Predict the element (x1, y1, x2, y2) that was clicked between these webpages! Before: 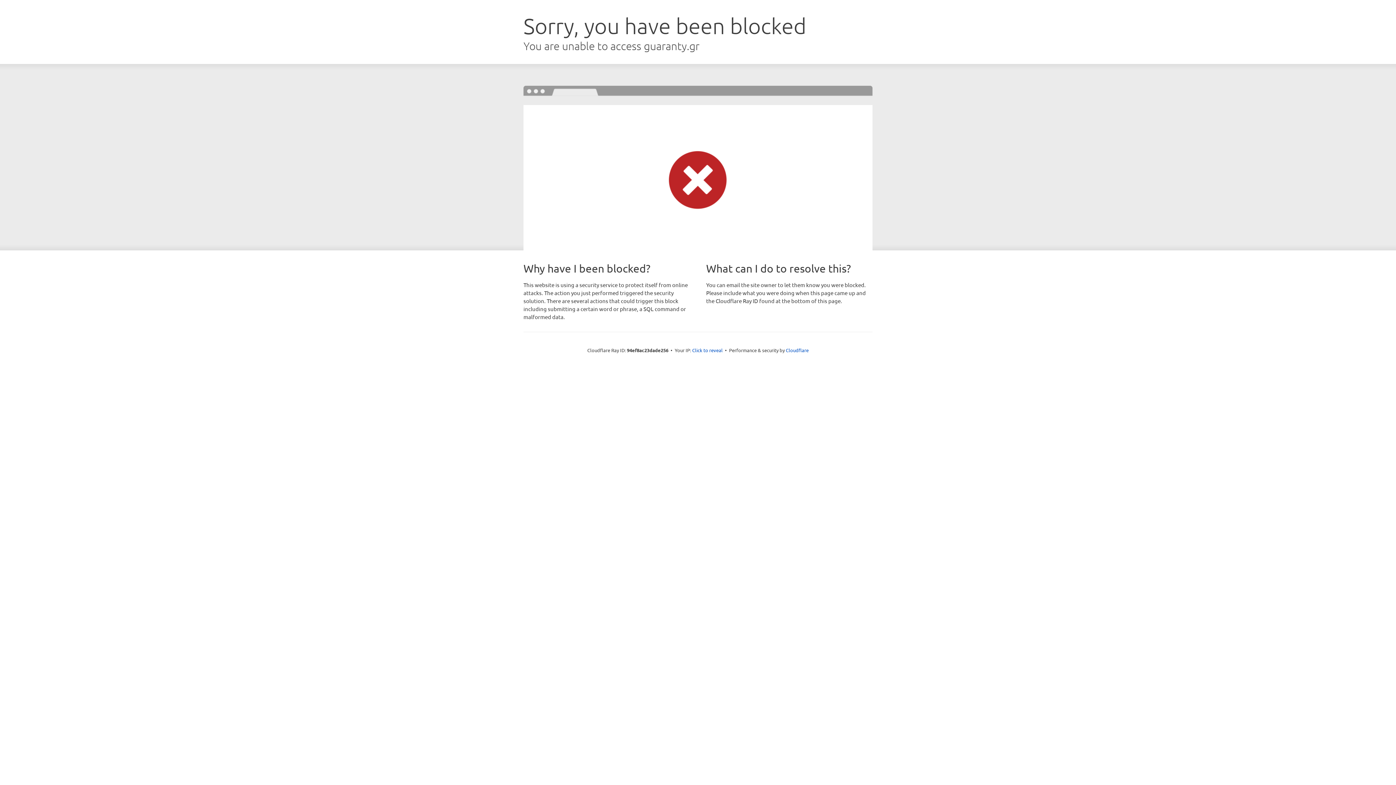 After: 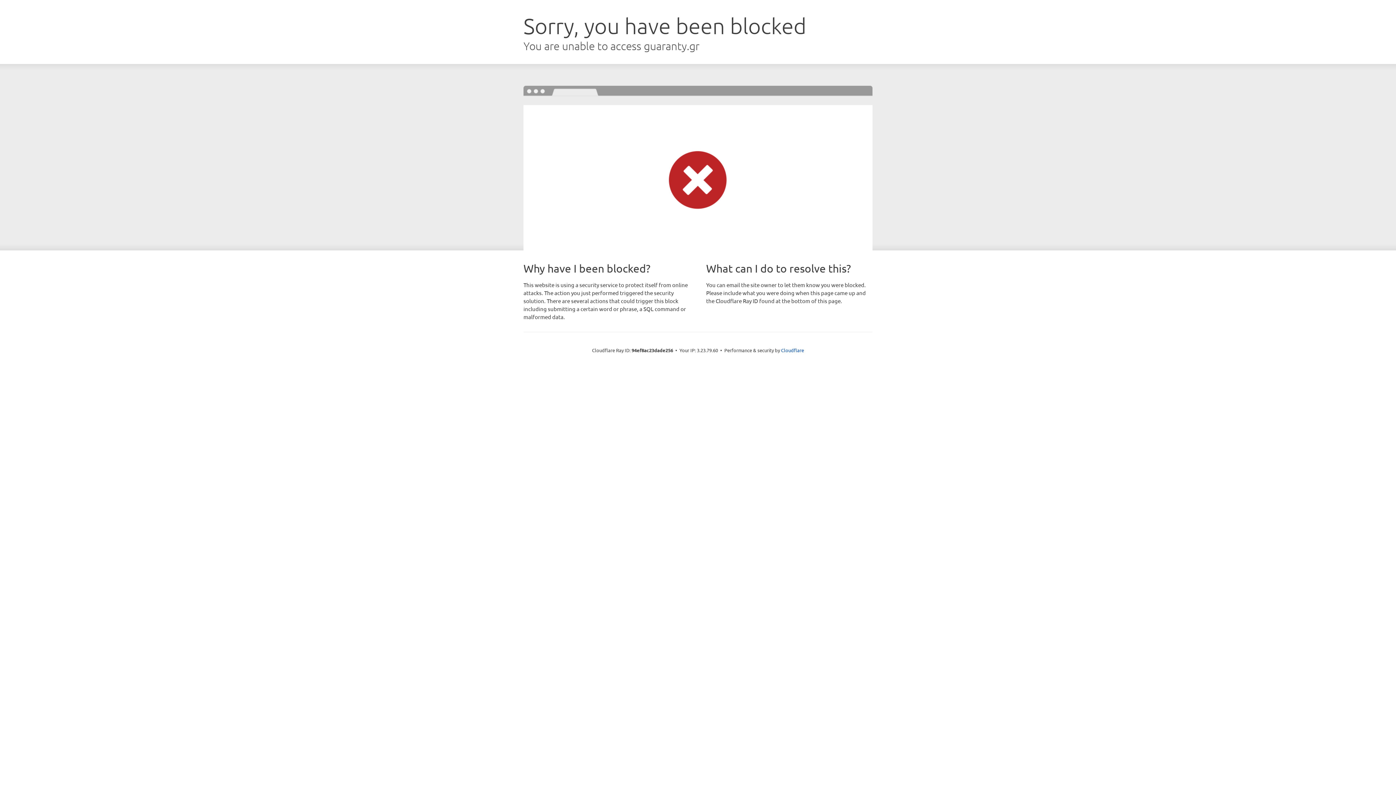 Action: label: Click to reveal bbox: (692, 346, 722, 353)